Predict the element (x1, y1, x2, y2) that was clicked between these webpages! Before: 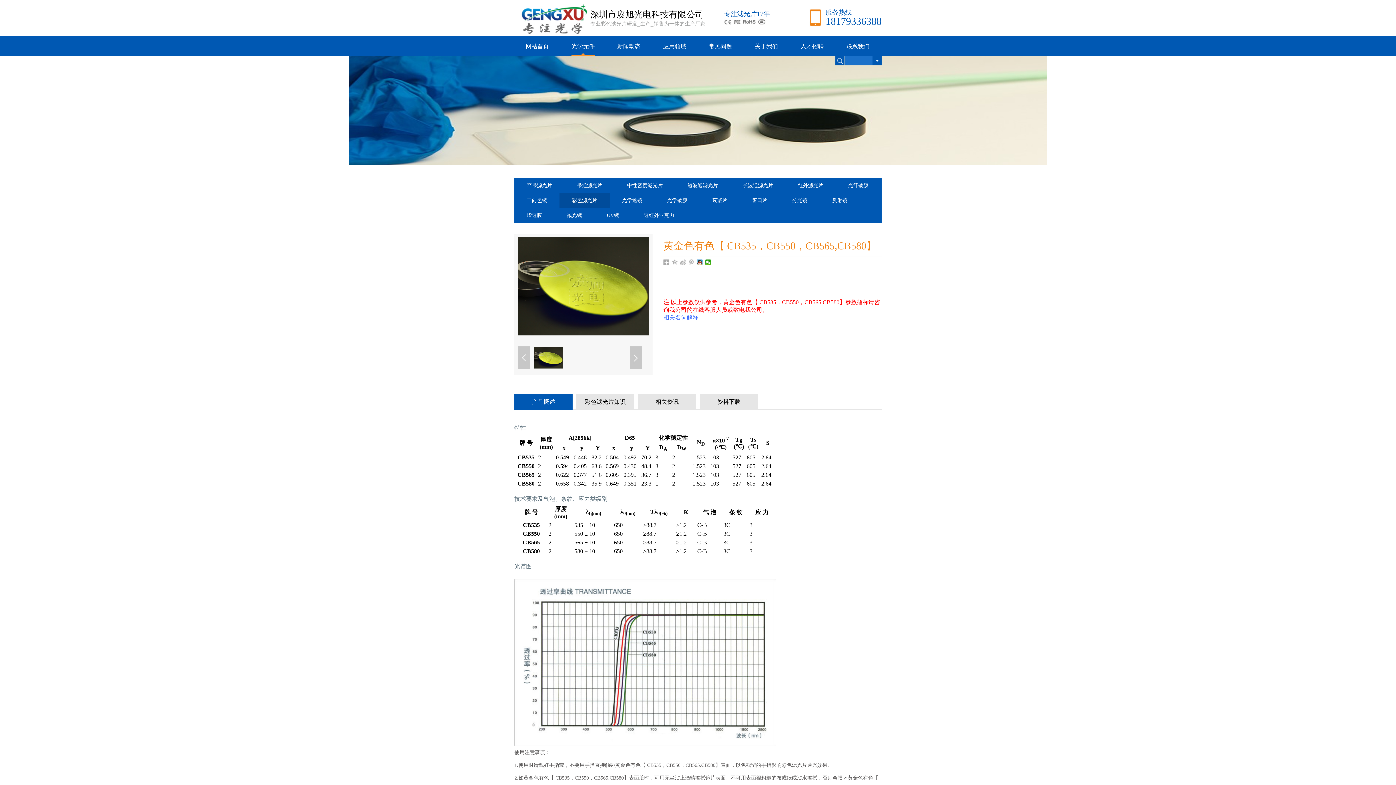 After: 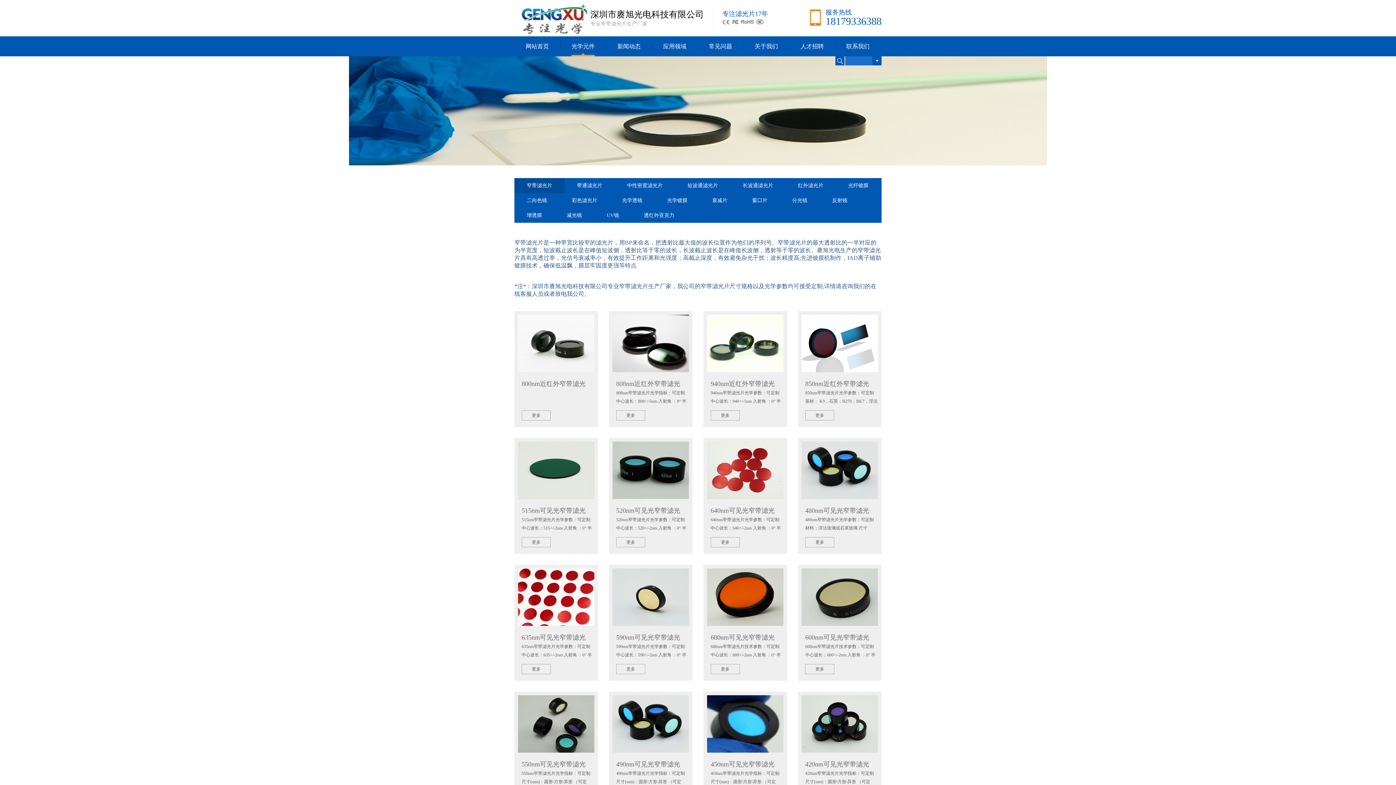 Action: bbox: (514, 178, 564, 193) label: 窄带滤光片